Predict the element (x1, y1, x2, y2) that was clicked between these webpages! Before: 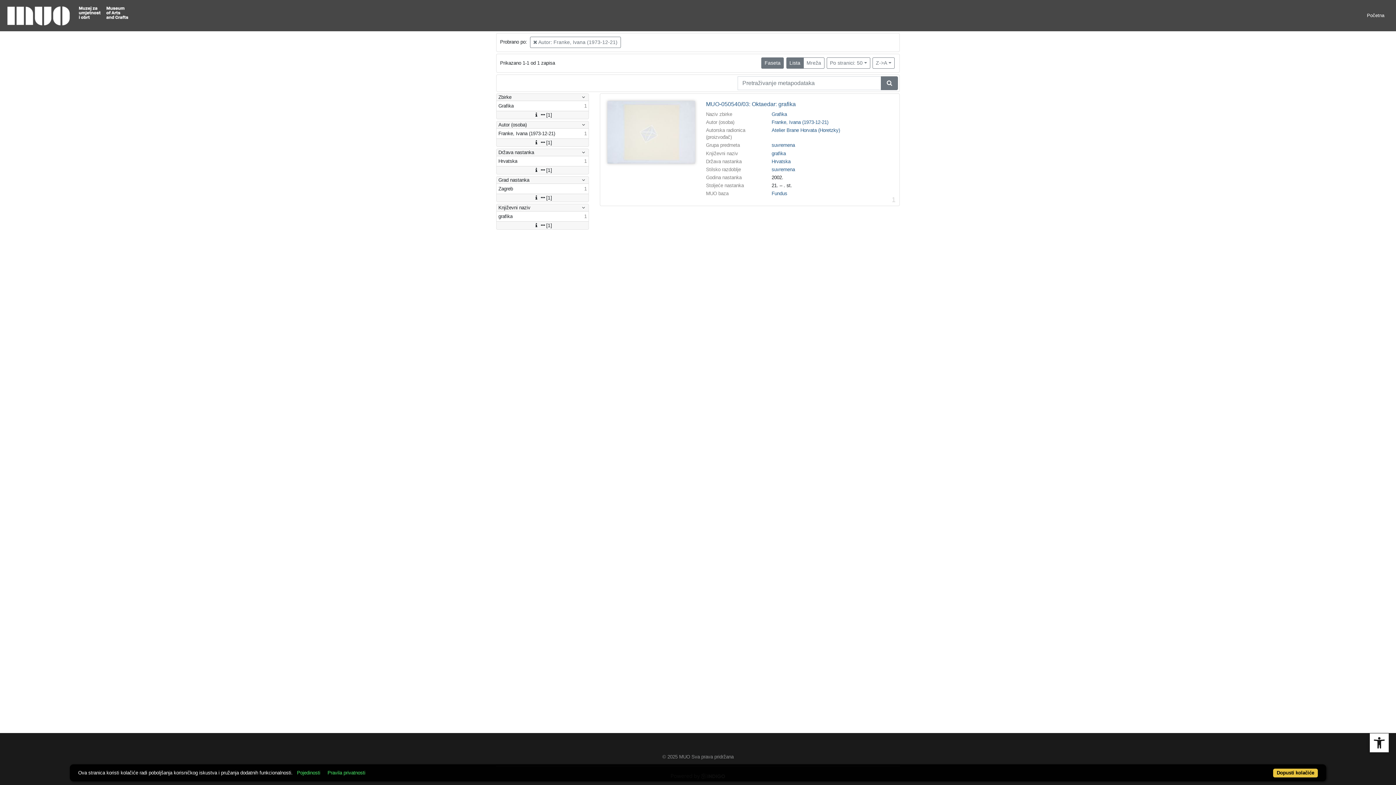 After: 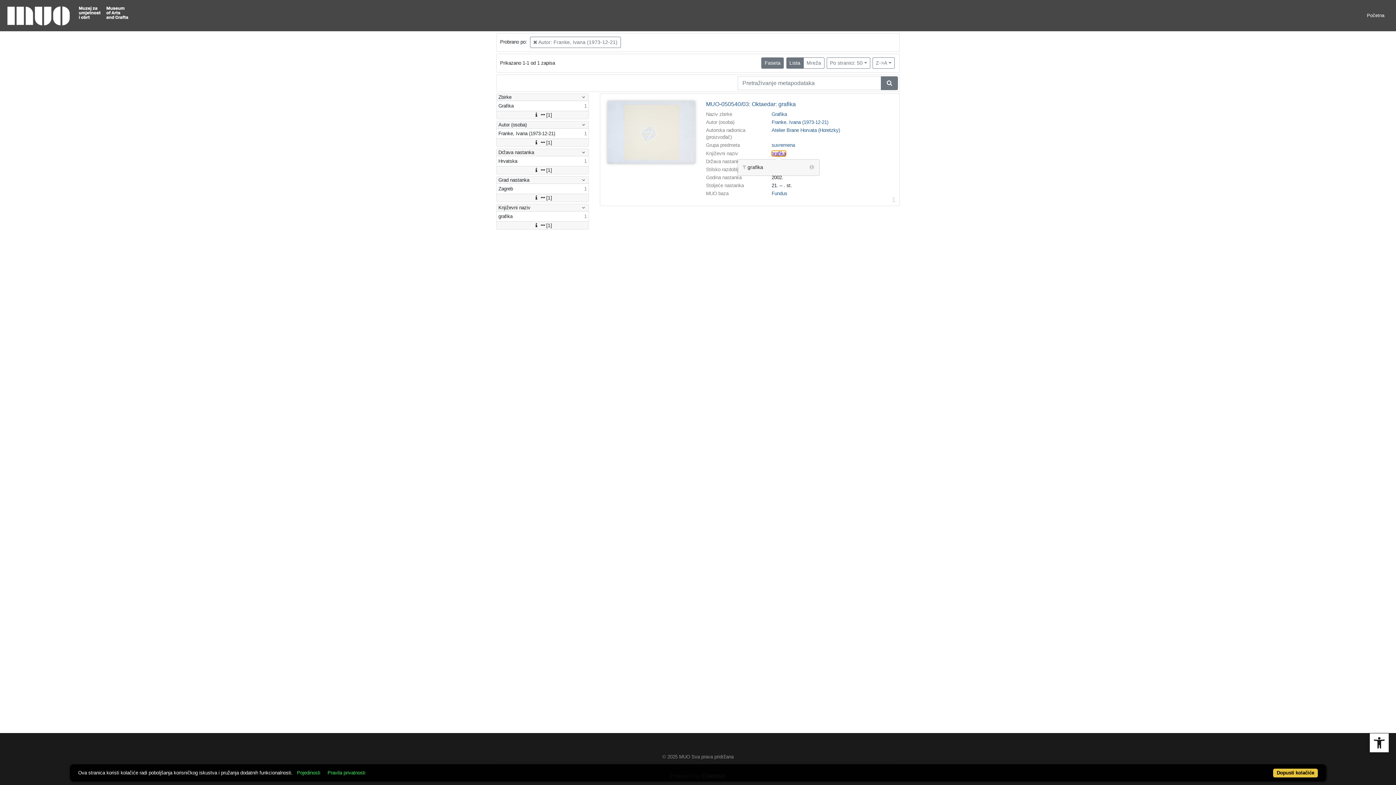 Action: bbox: (771, 150, 786, 156) label: grafika